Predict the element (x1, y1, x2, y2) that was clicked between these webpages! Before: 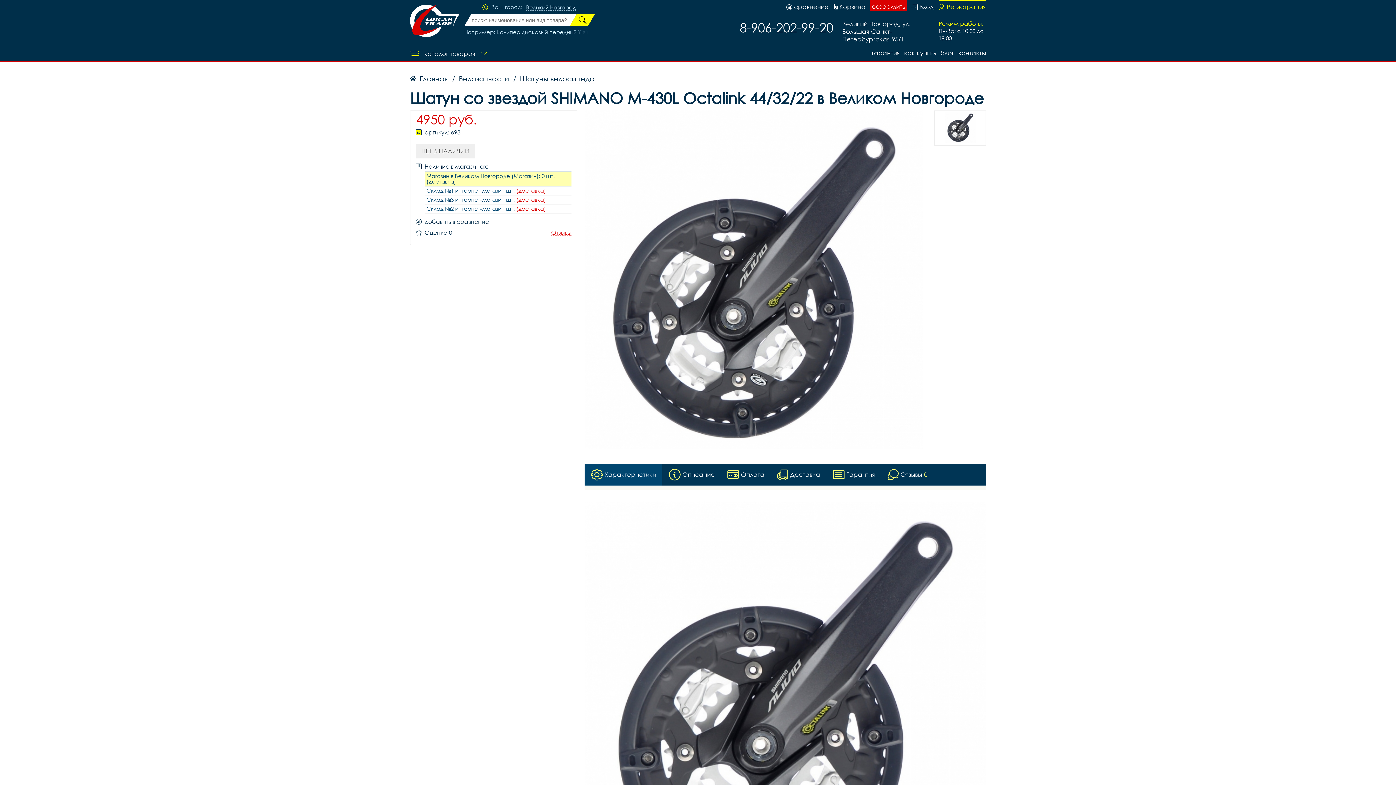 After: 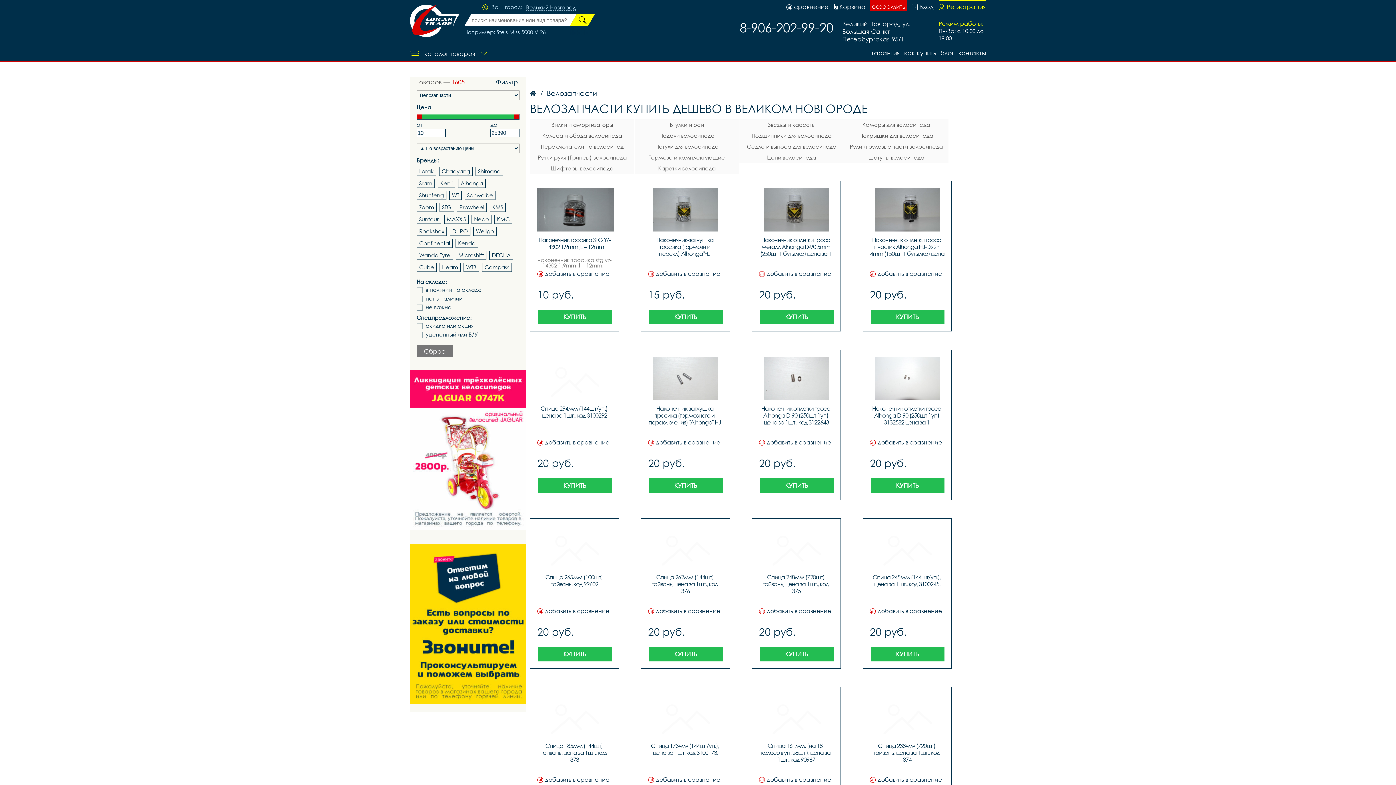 Action: bbox: (455, 74, 509, 84) label: Велозапчасти